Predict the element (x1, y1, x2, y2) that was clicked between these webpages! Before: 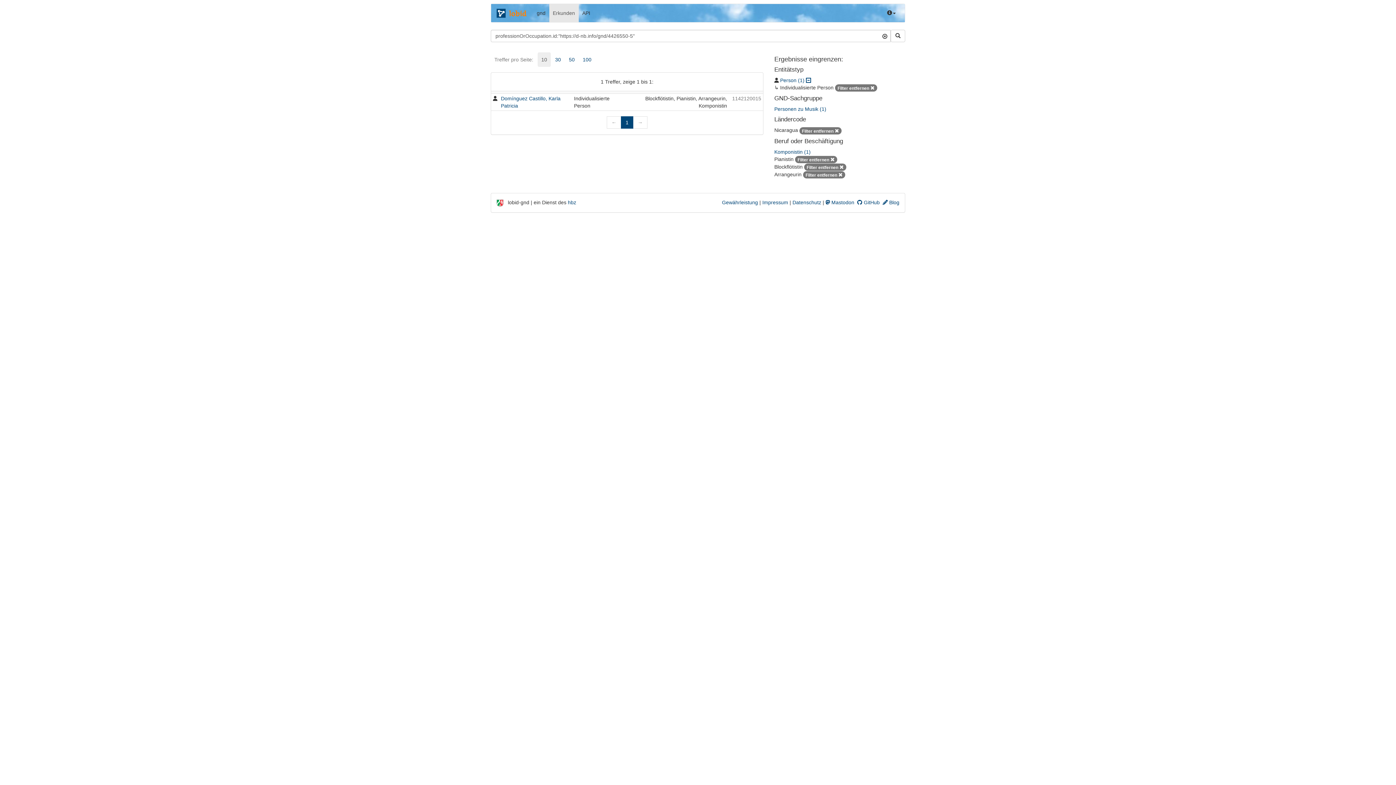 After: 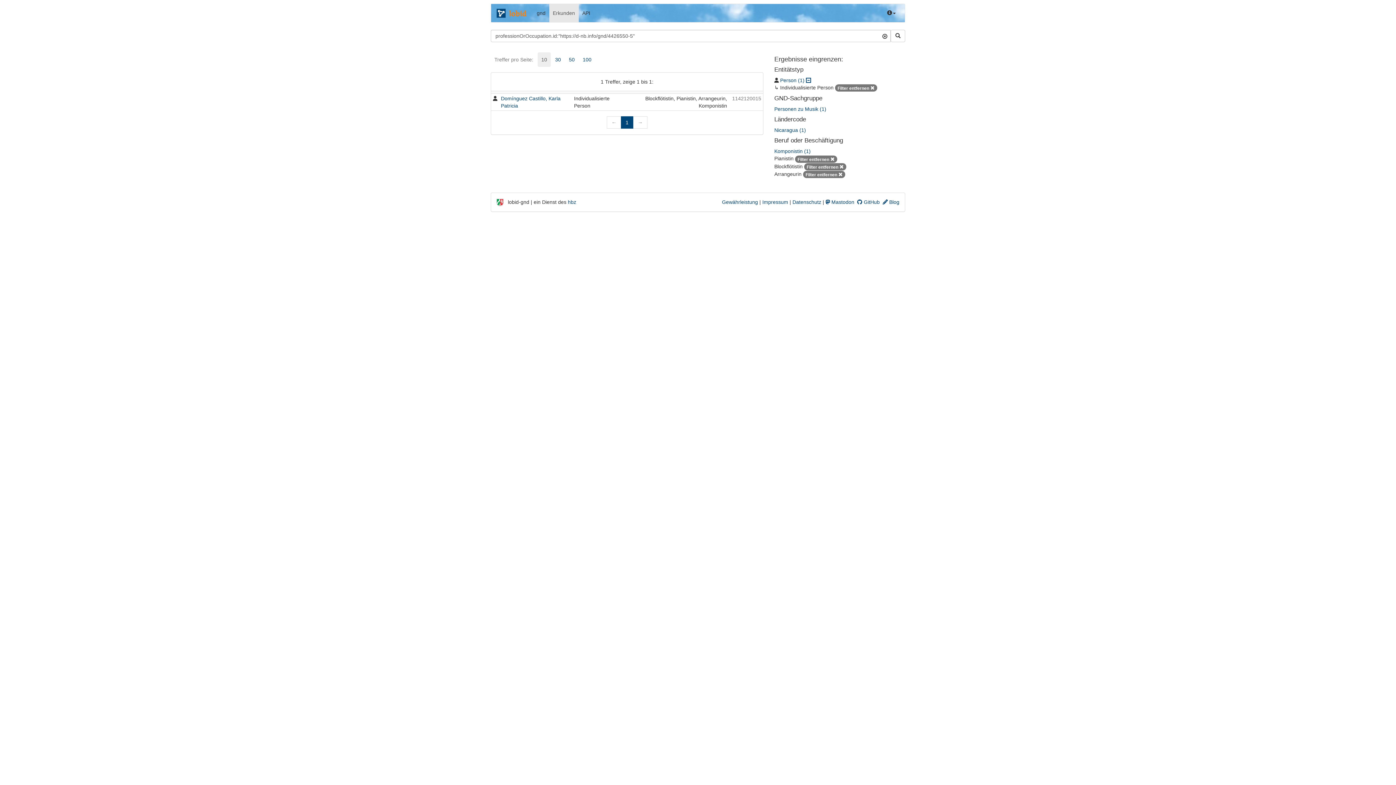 Action: bbox: (799, 127, 841, 133) label: Filter entfernen 